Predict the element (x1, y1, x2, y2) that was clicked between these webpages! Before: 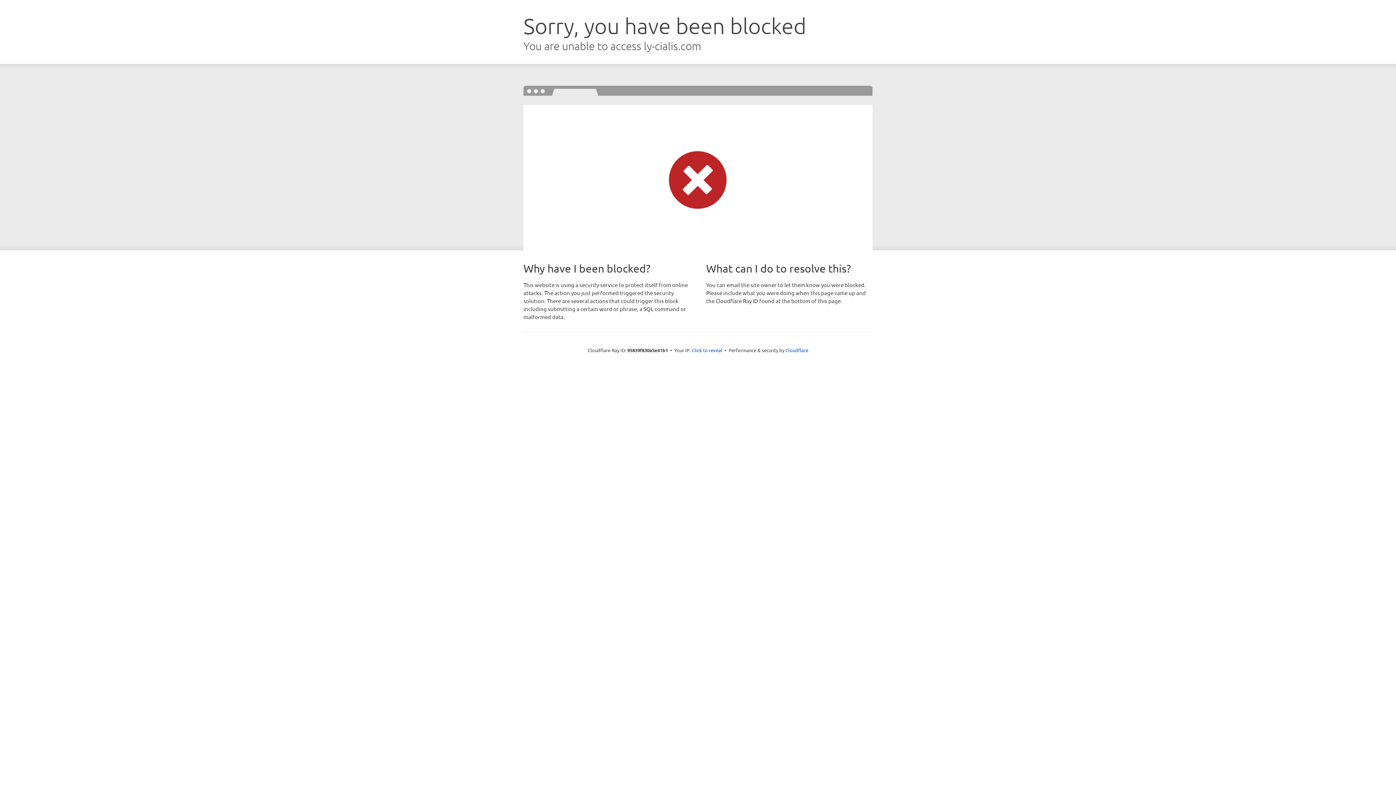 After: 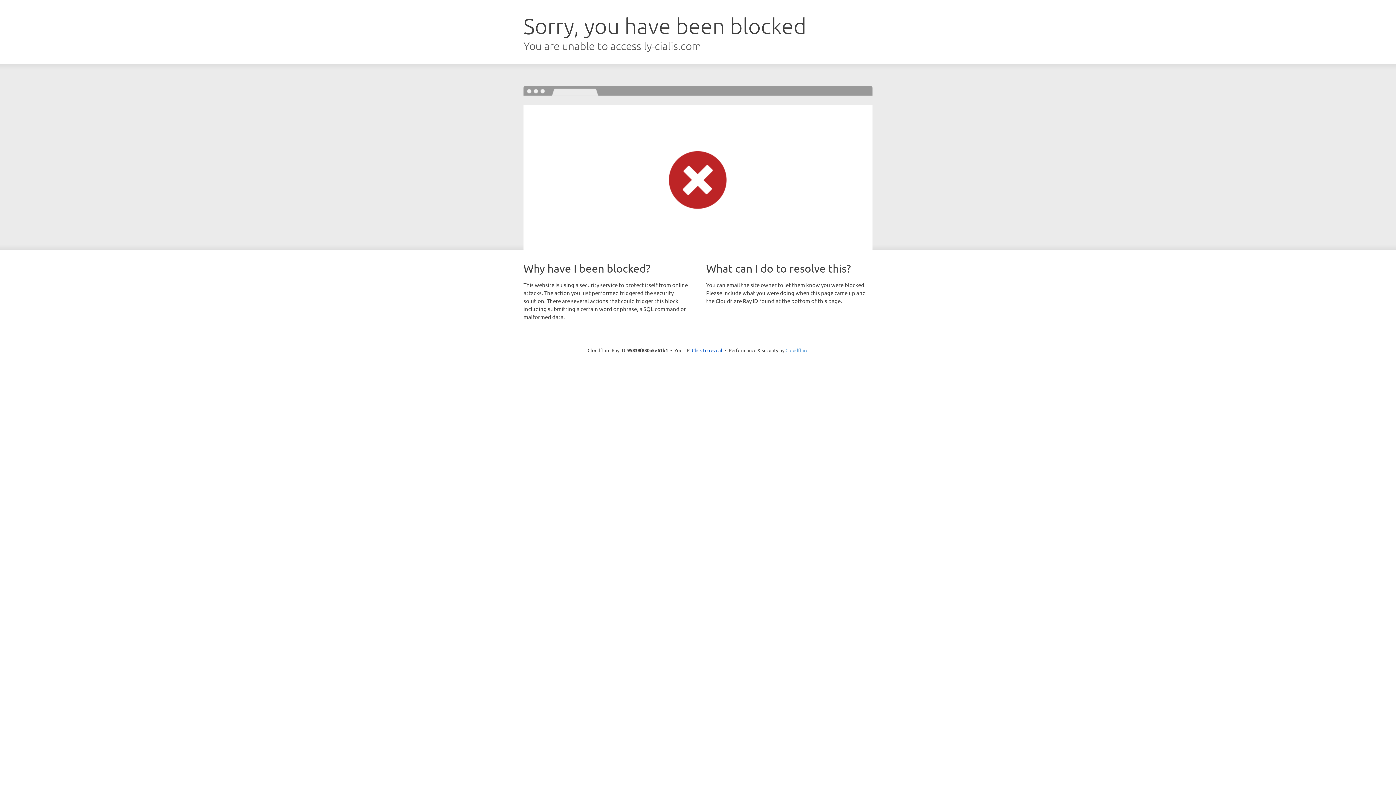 Action: bbox: (785, 347, 808, 353) label: Cloudflare